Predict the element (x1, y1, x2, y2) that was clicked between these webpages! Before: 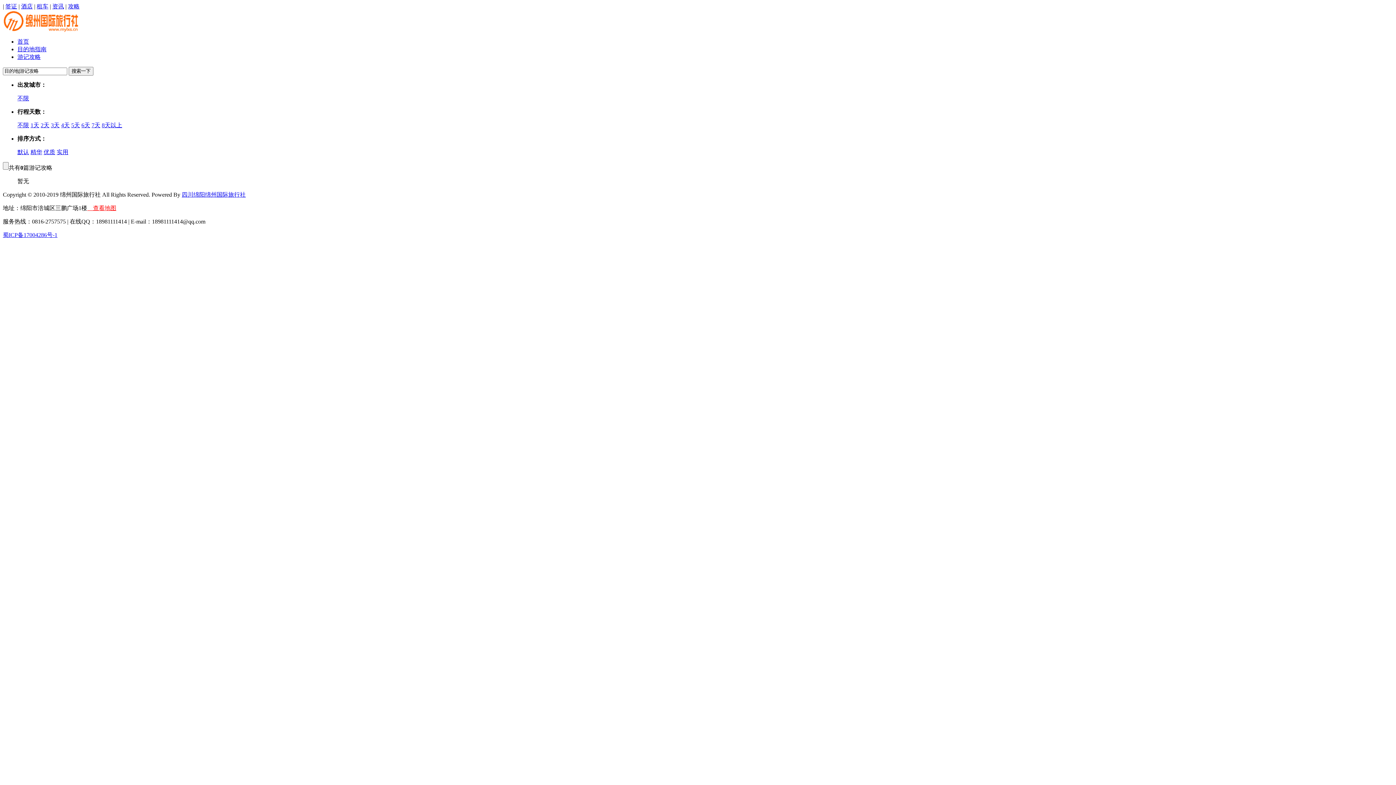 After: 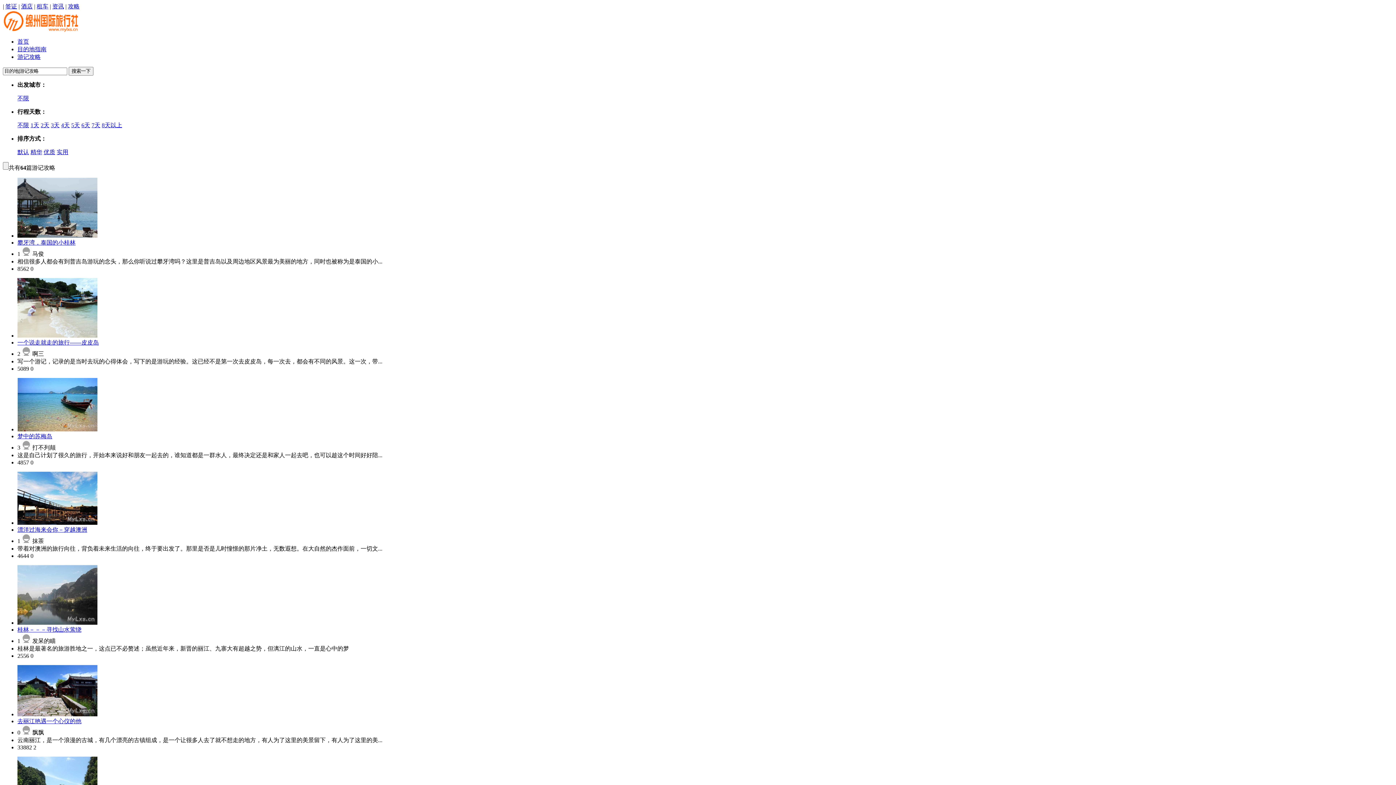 Action: label: 攻略 bbox: (68, 3, 79, 9)